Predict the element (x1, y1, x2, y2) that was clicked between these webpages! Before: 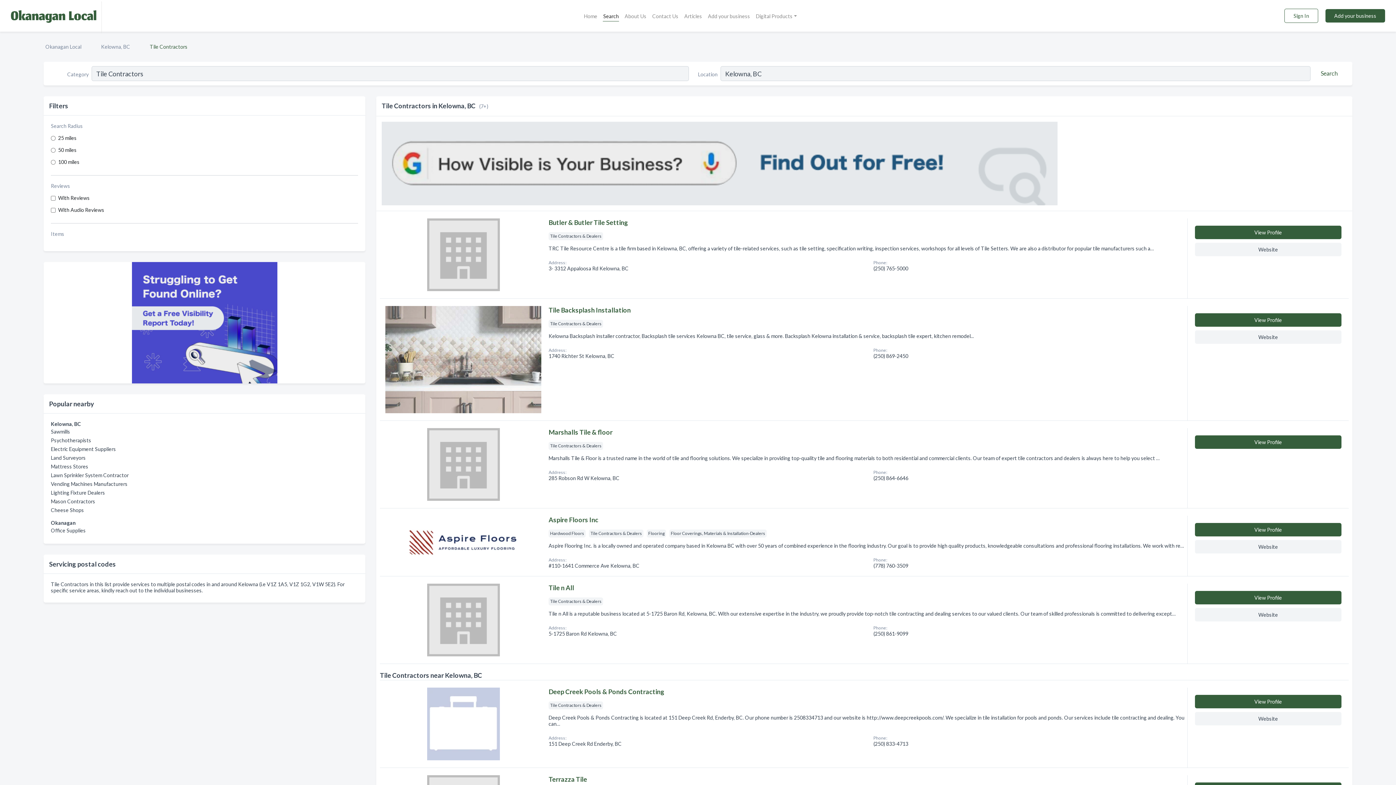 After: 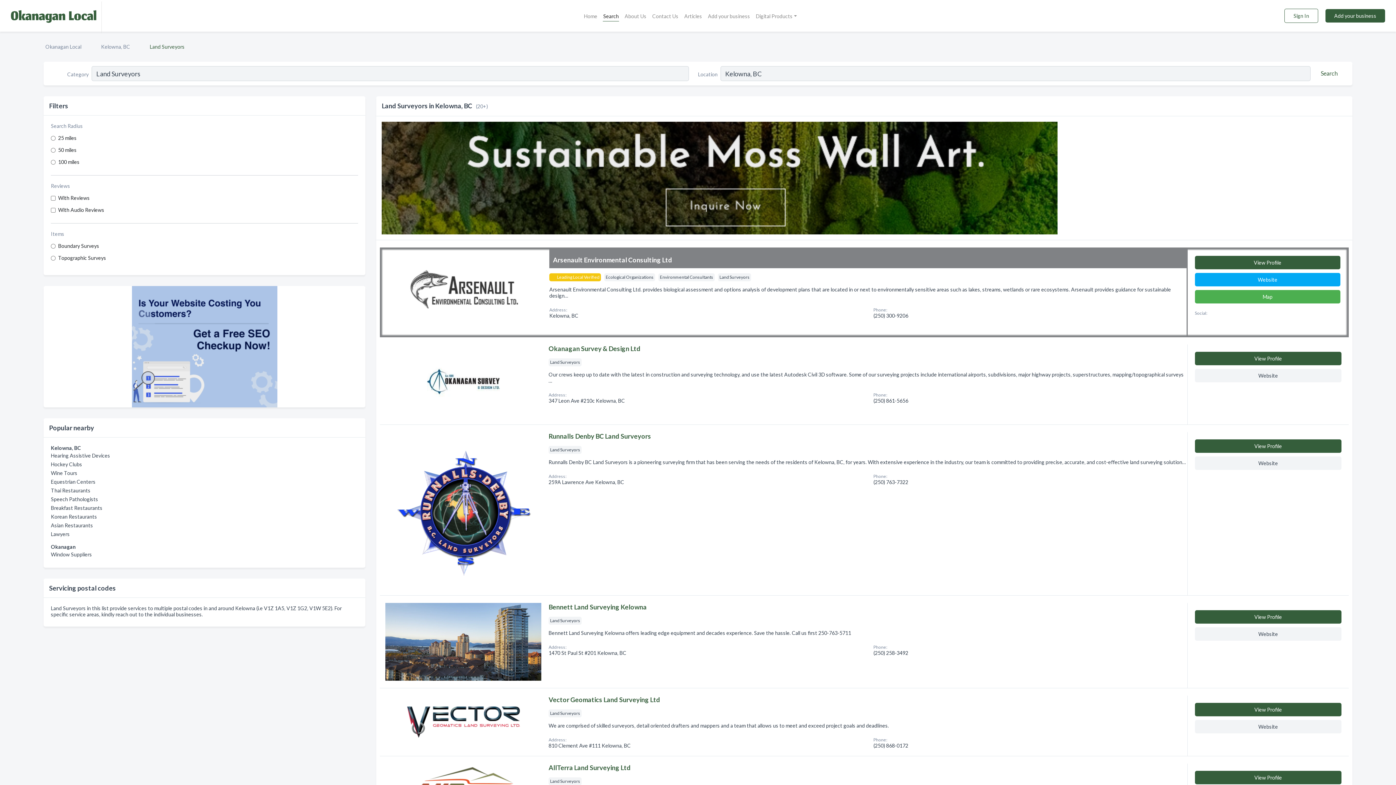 Action: bbox: (50, 454, 85, 461) label: Land Surveyors